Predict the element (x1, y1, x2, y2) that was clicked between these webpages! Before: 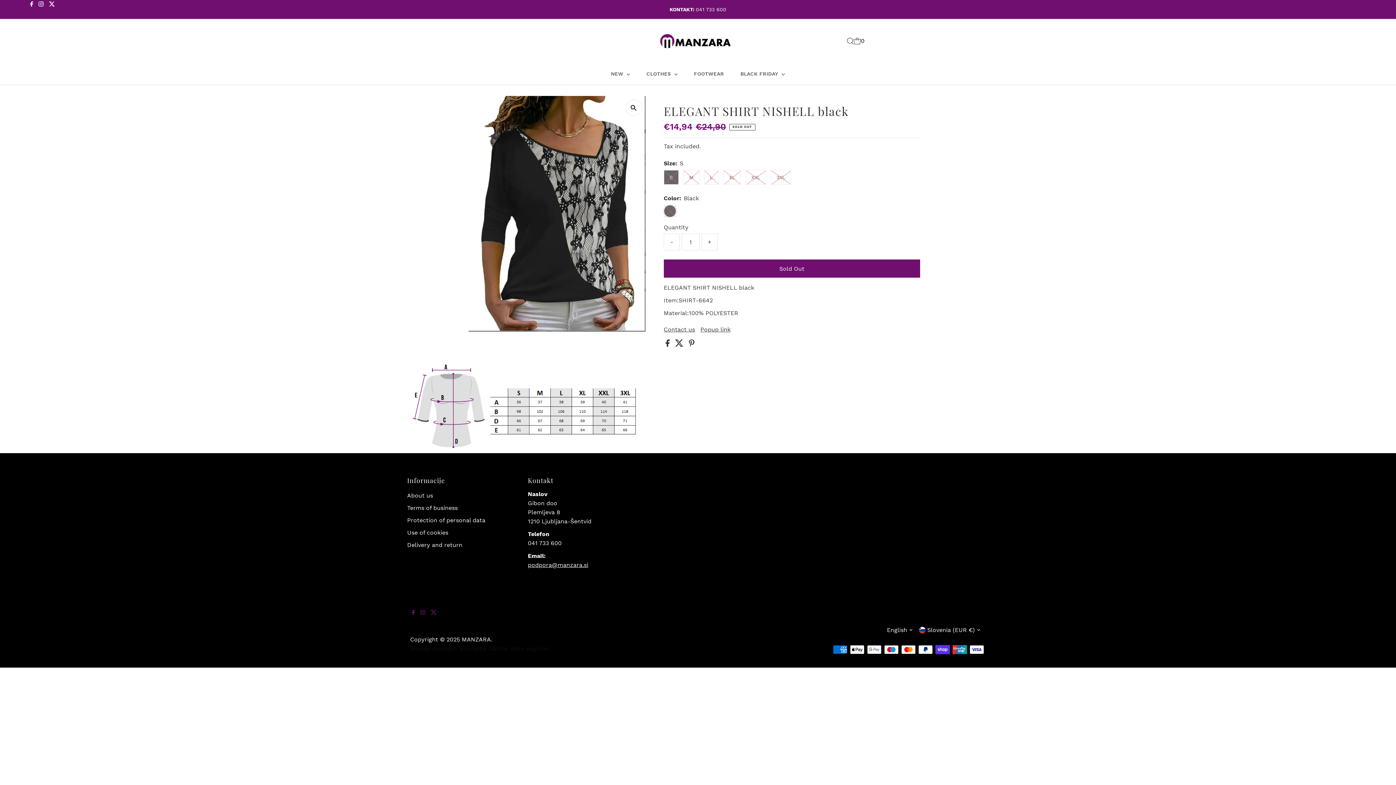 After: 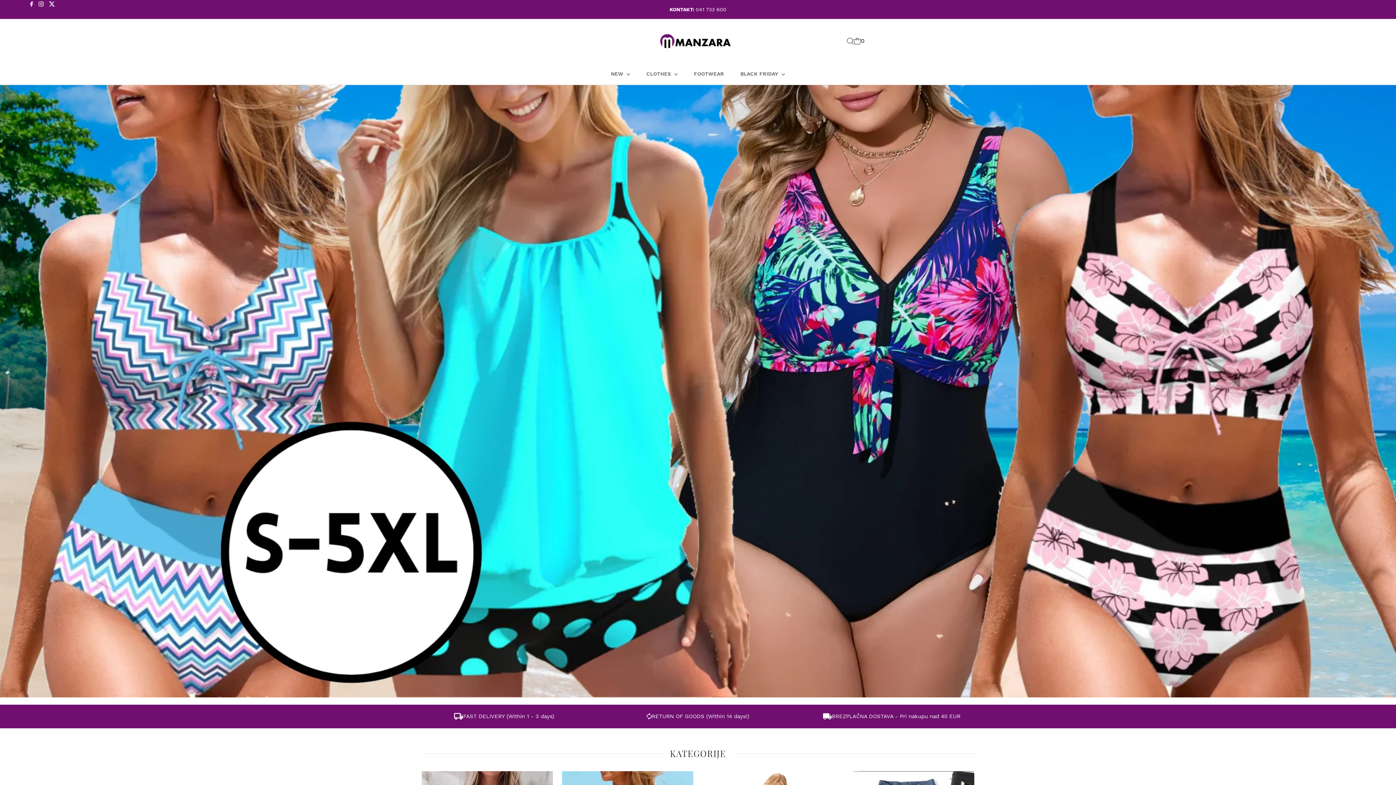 Action: bbox: (656, 43, 739, 58)